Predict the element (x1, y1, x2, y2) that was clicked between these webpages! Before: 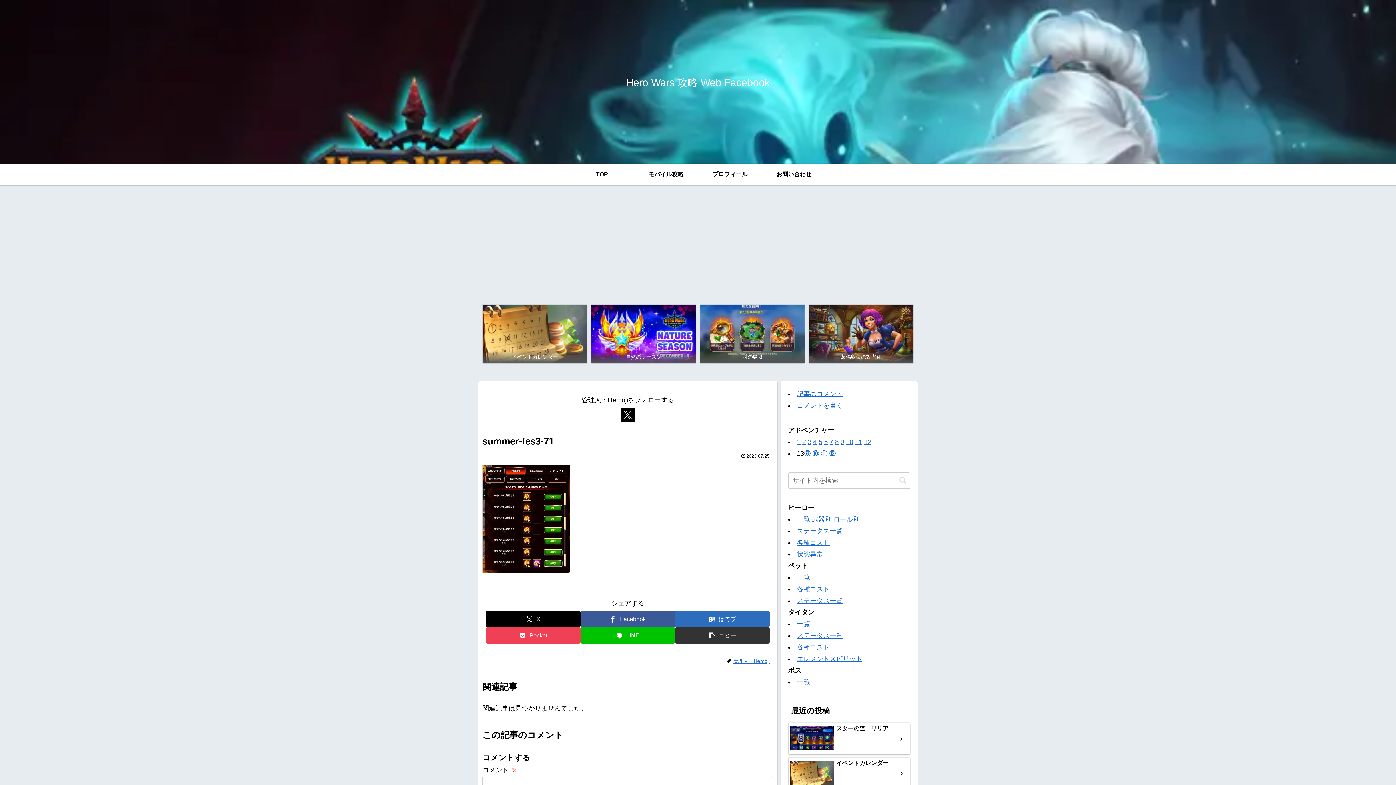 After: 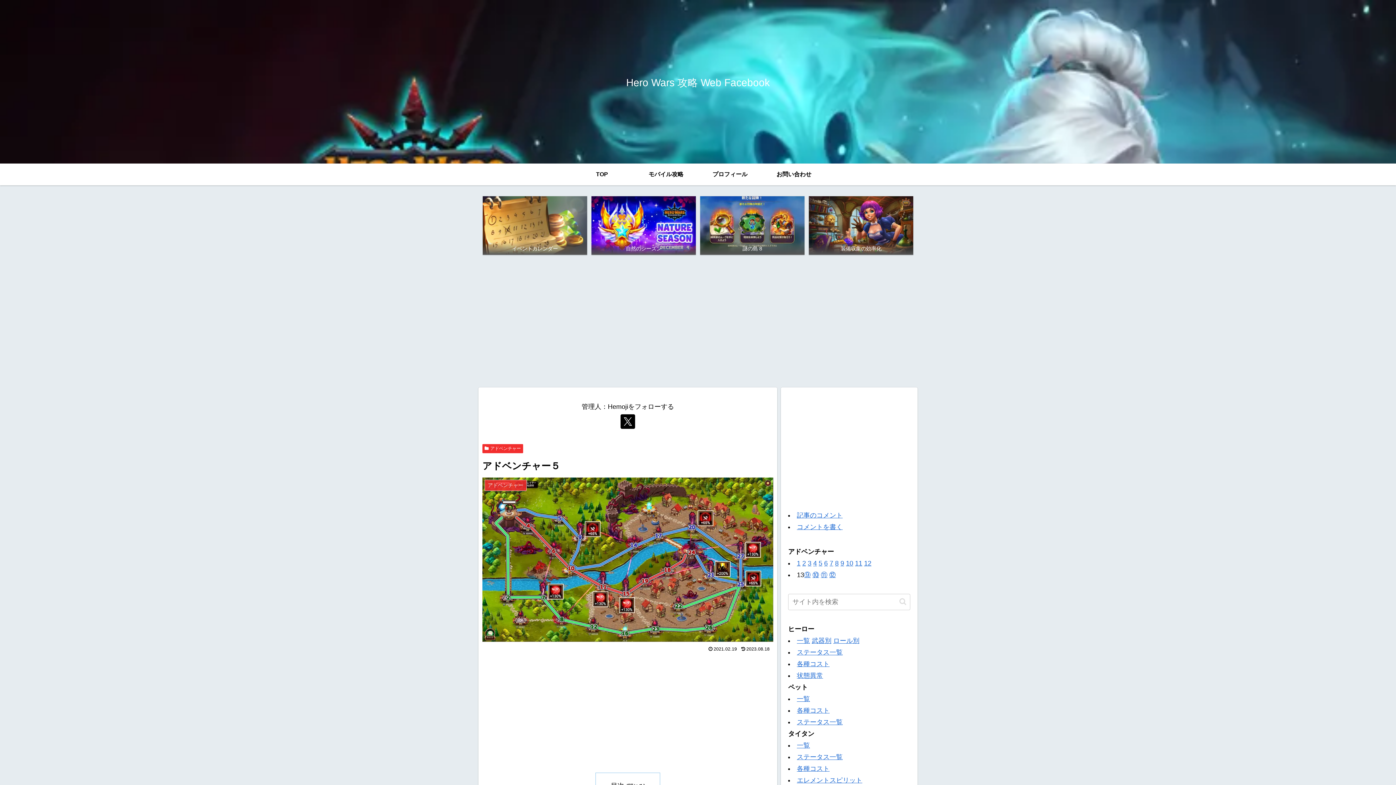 Action: bbox: (818, 438, 822, 445) label: 5